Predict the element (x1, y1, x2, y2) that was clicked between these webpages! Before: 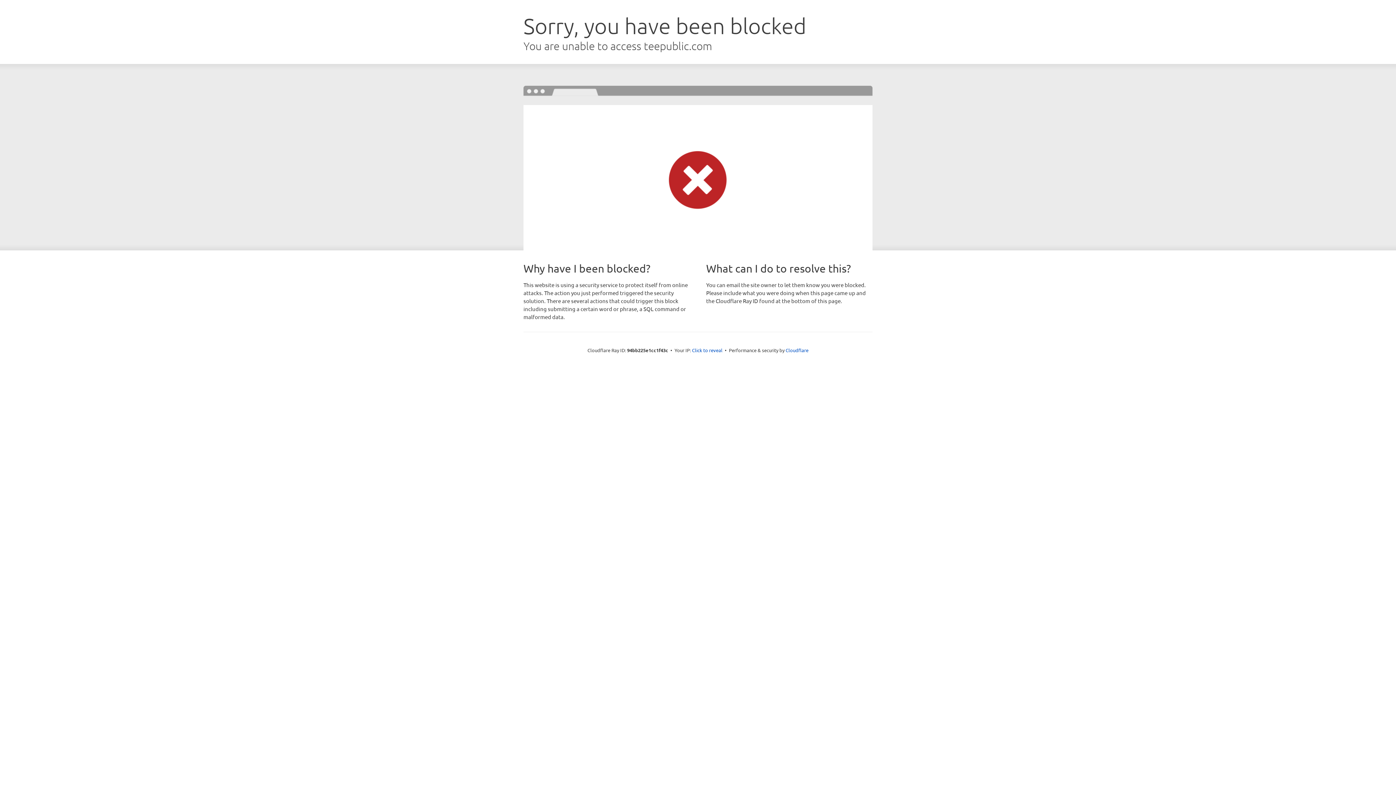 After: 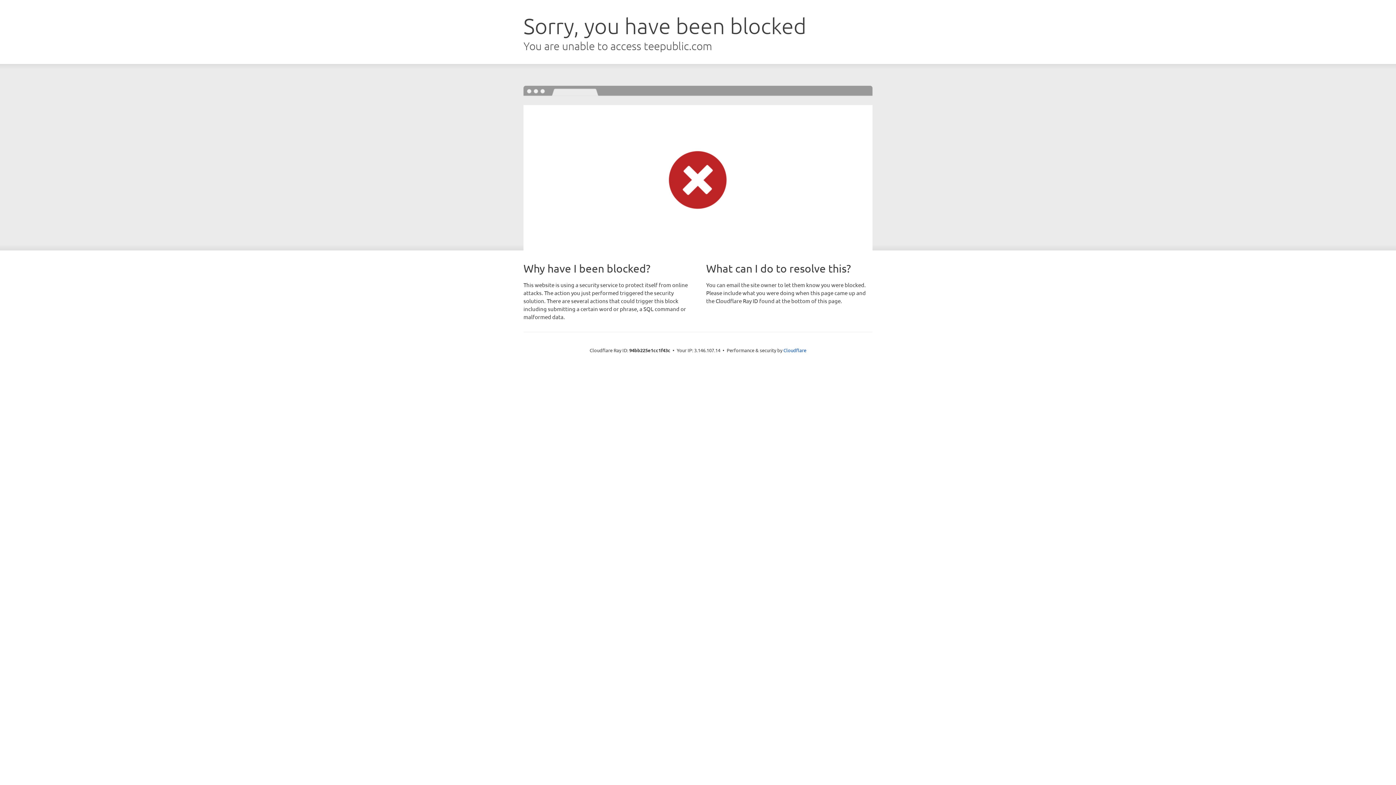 Action: label: Click to reveal bbox: (692, 346, 722, 353)